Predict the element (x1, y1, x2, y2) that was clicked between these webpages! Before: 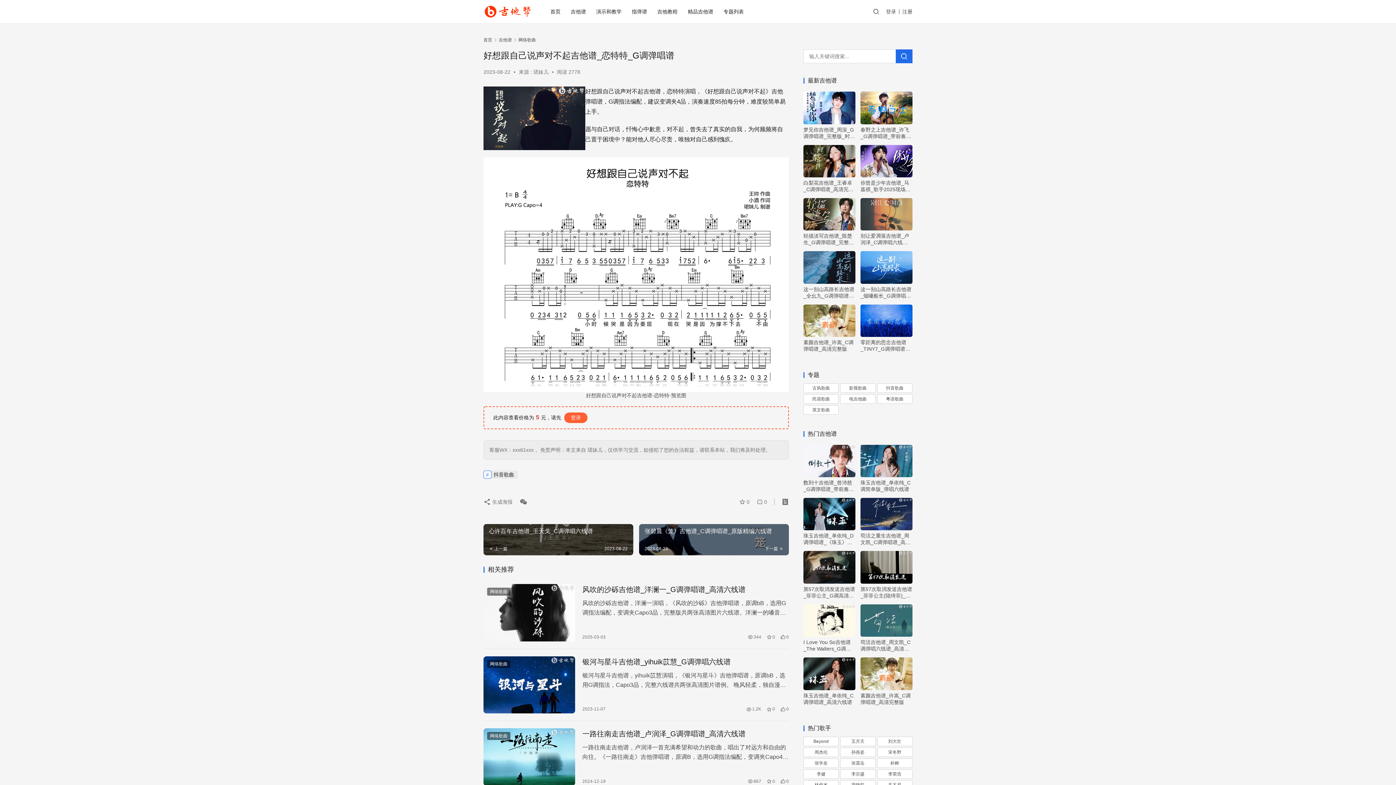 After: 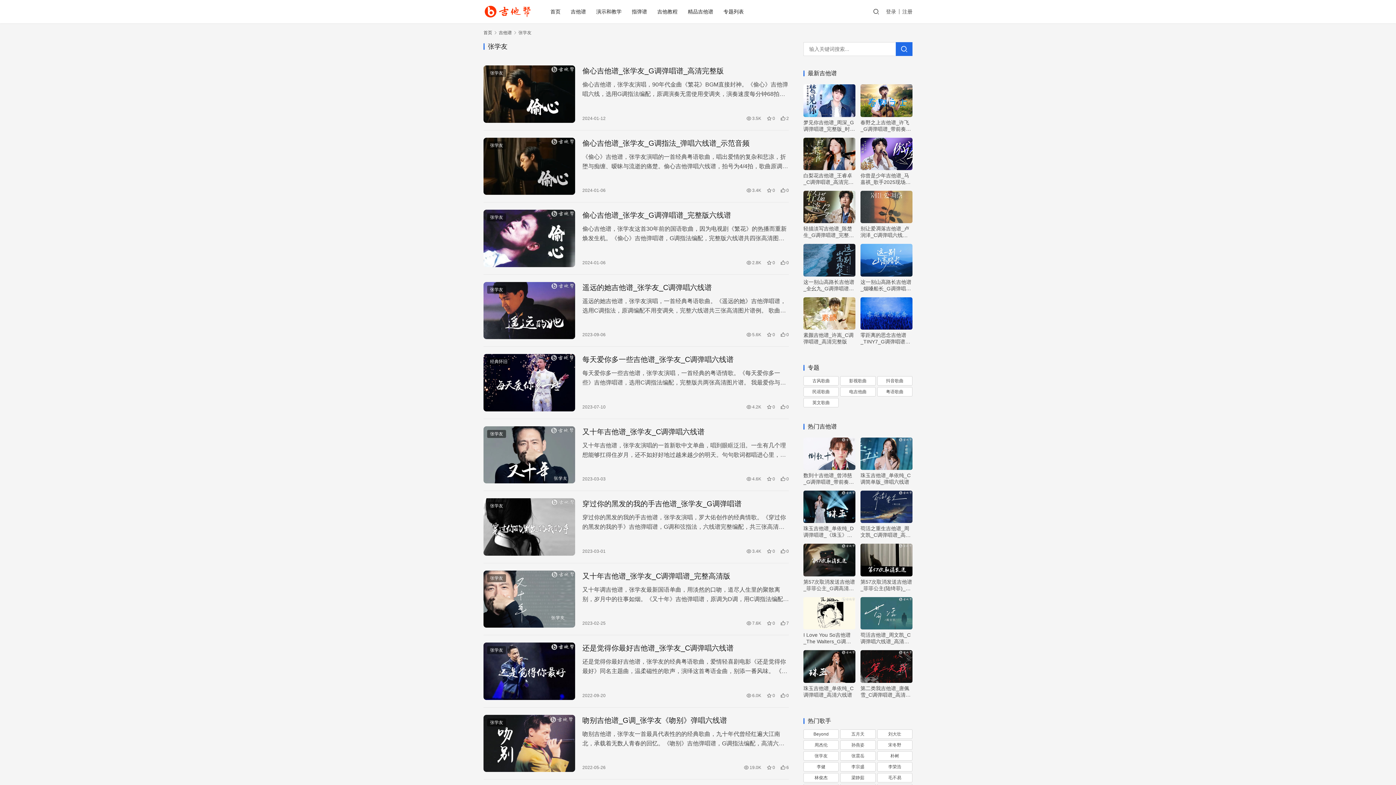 Action: label: 张学友 (20 项) bbox: (803, 758, 838, 768)